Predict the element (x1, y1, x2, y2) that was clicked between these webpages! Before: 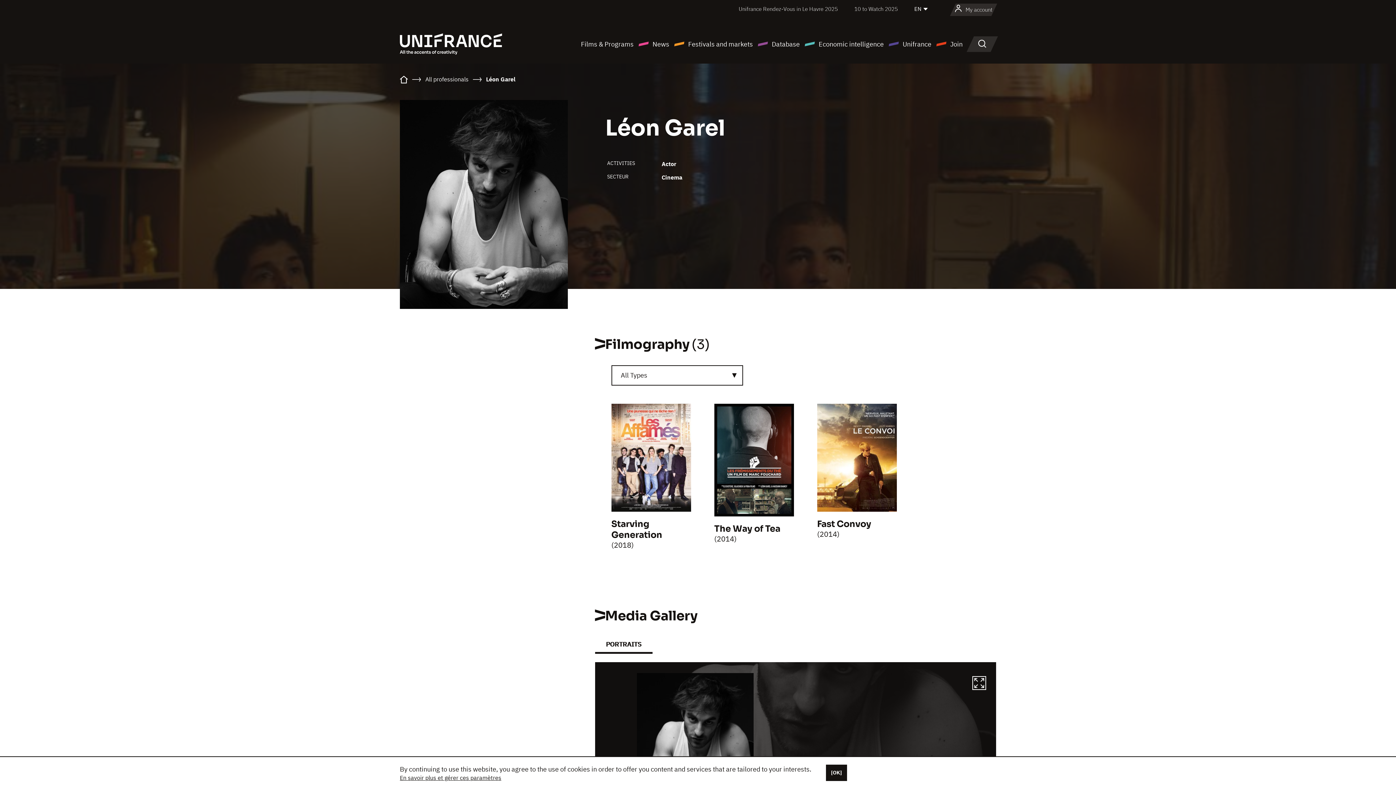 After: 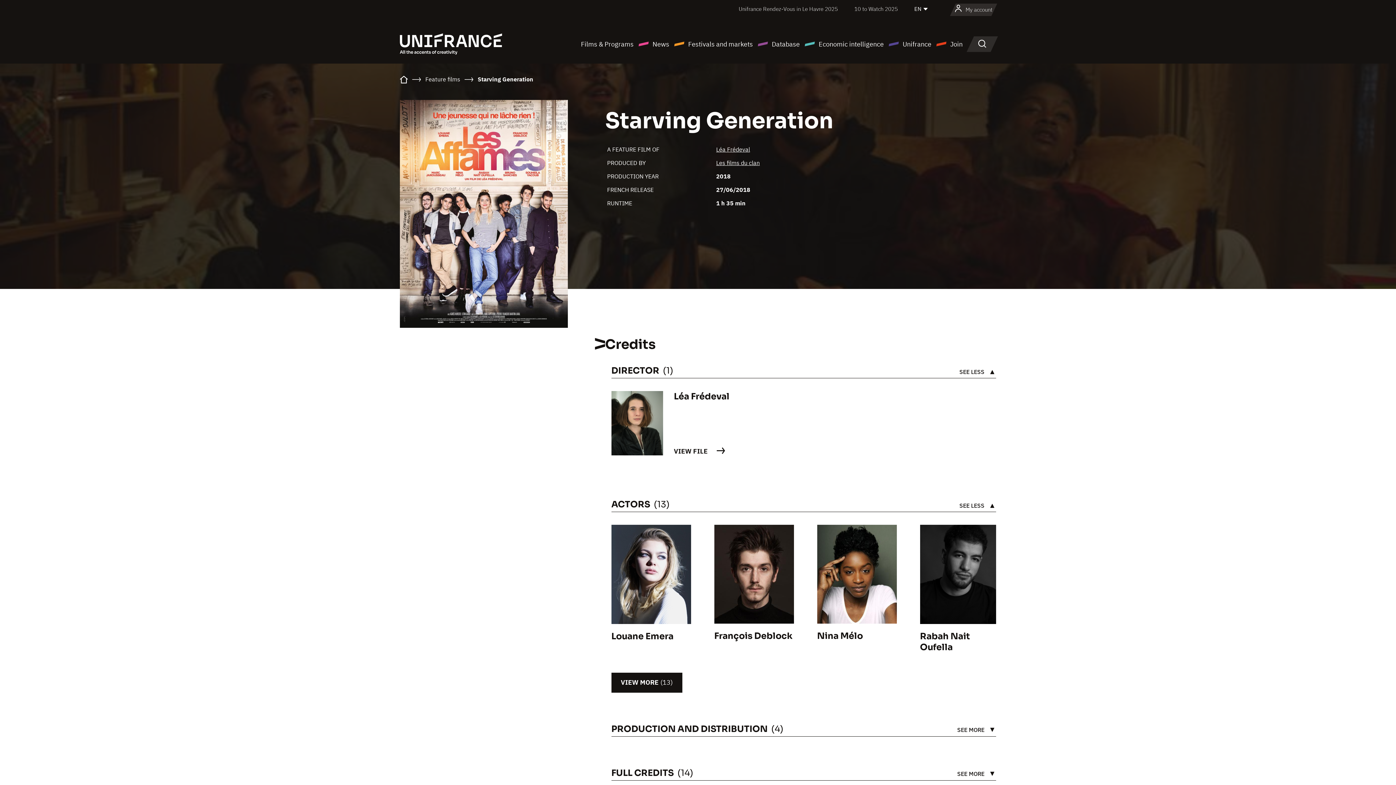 Action: bbox: (611, 518, 662, 540) label: Starving Generation